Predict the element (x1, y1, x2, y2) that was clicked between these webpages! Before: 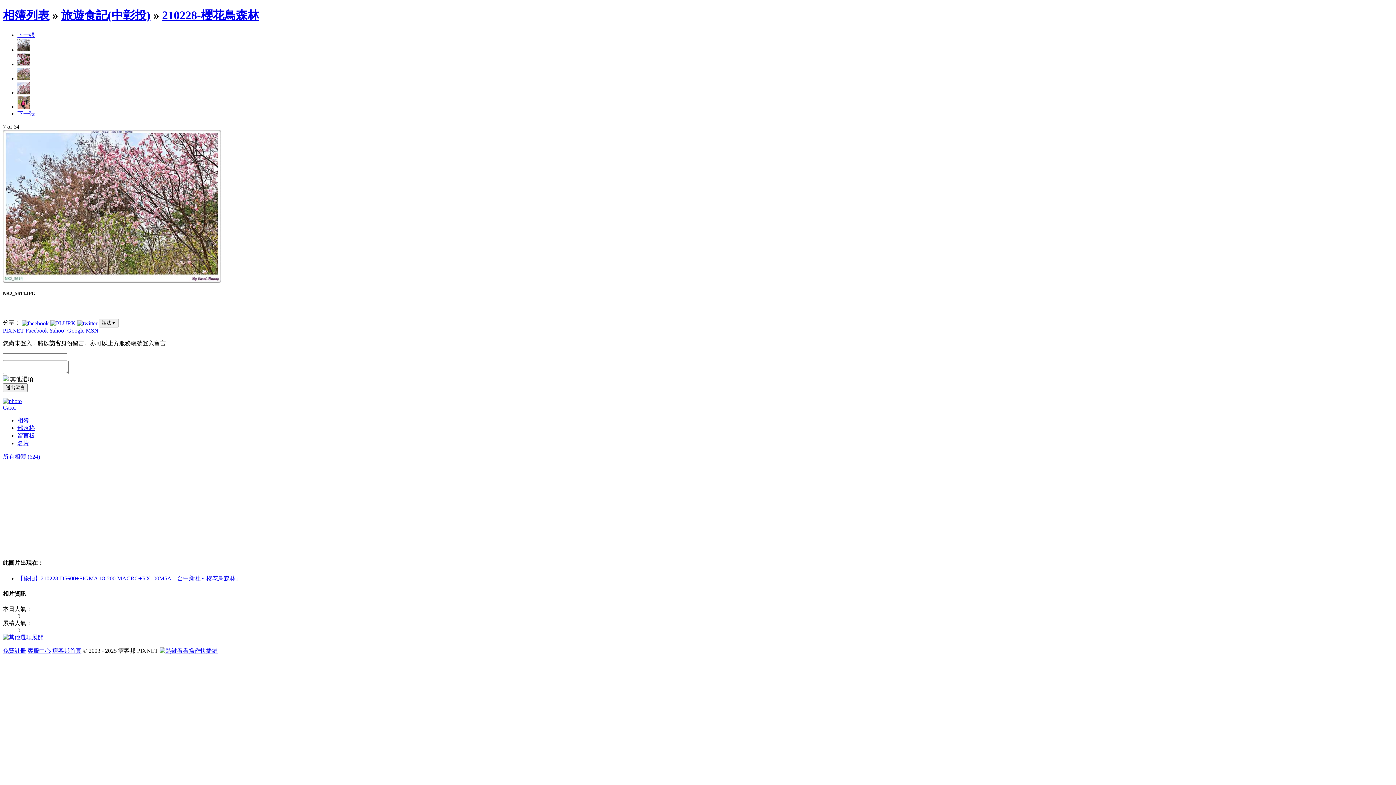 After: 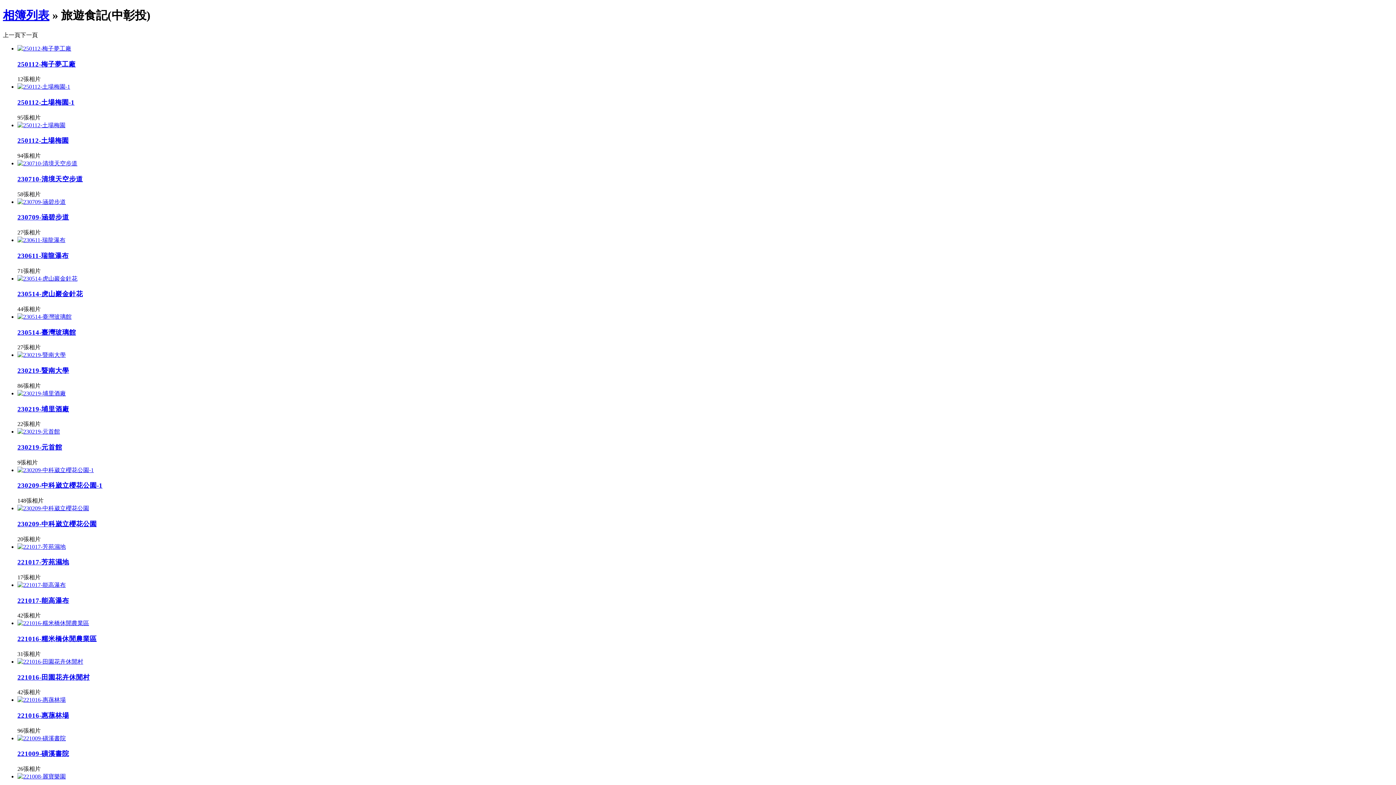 Action: label: 旅遊食記(中彰投) bbox: (61, 8, 150, 21)